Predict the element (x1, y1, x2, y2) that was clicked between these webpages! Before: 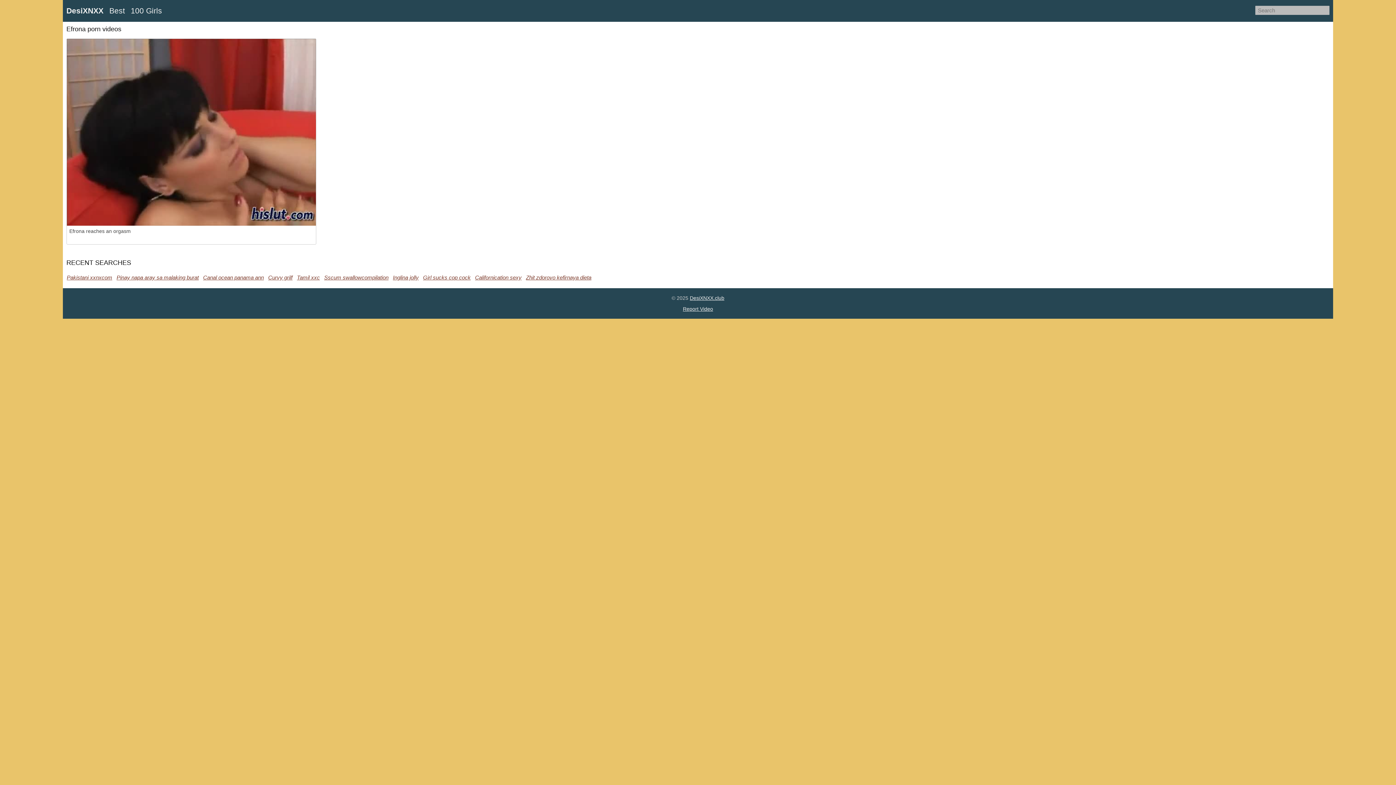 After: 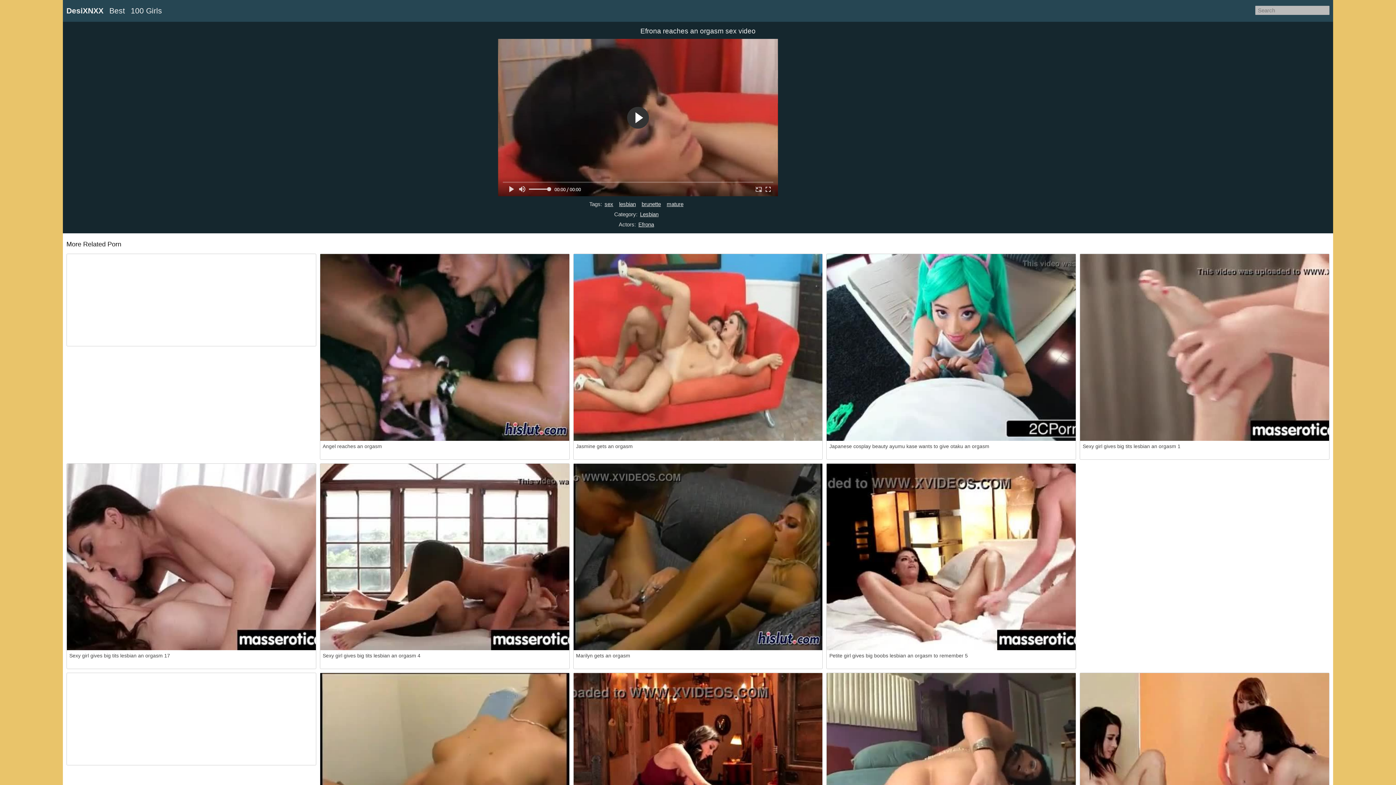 Action: bbox: (66, 38, 315, 225)